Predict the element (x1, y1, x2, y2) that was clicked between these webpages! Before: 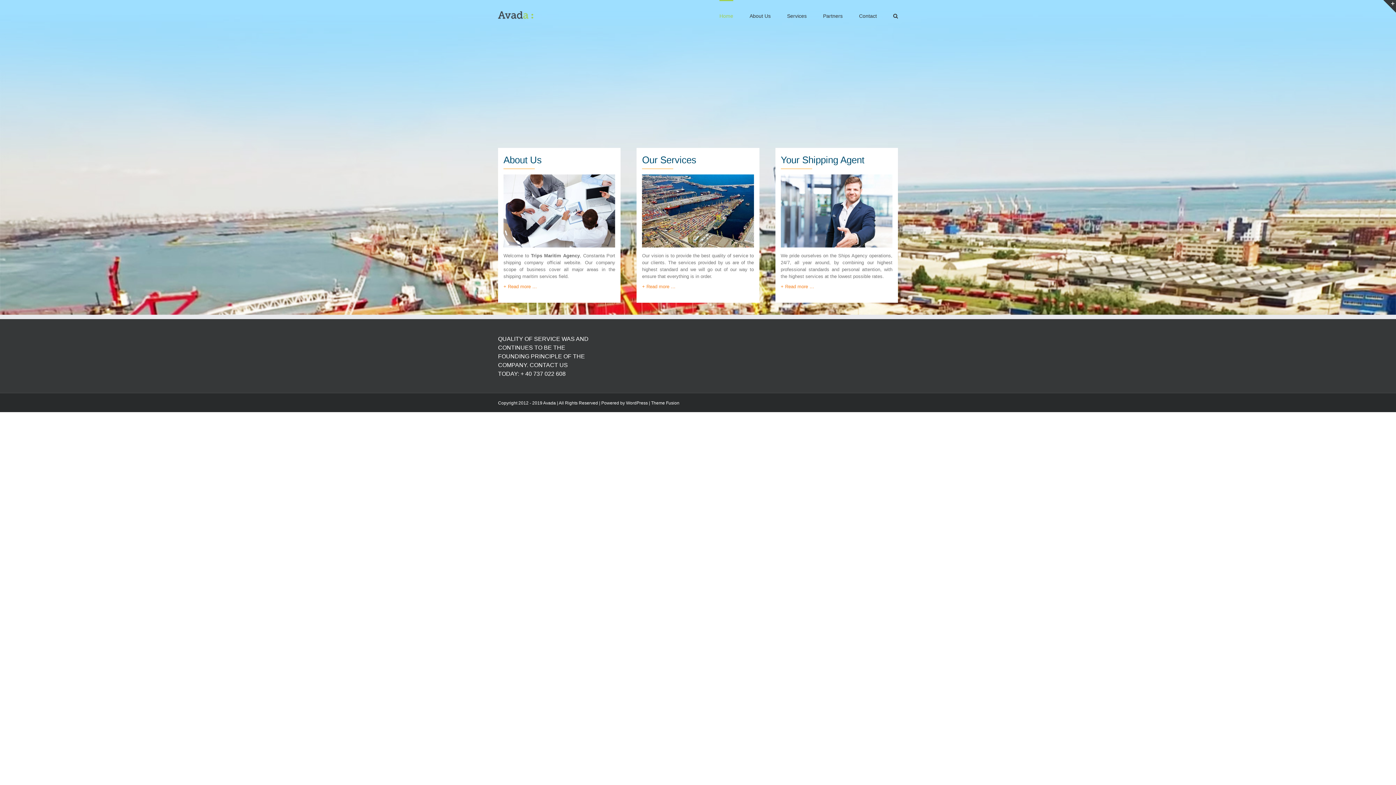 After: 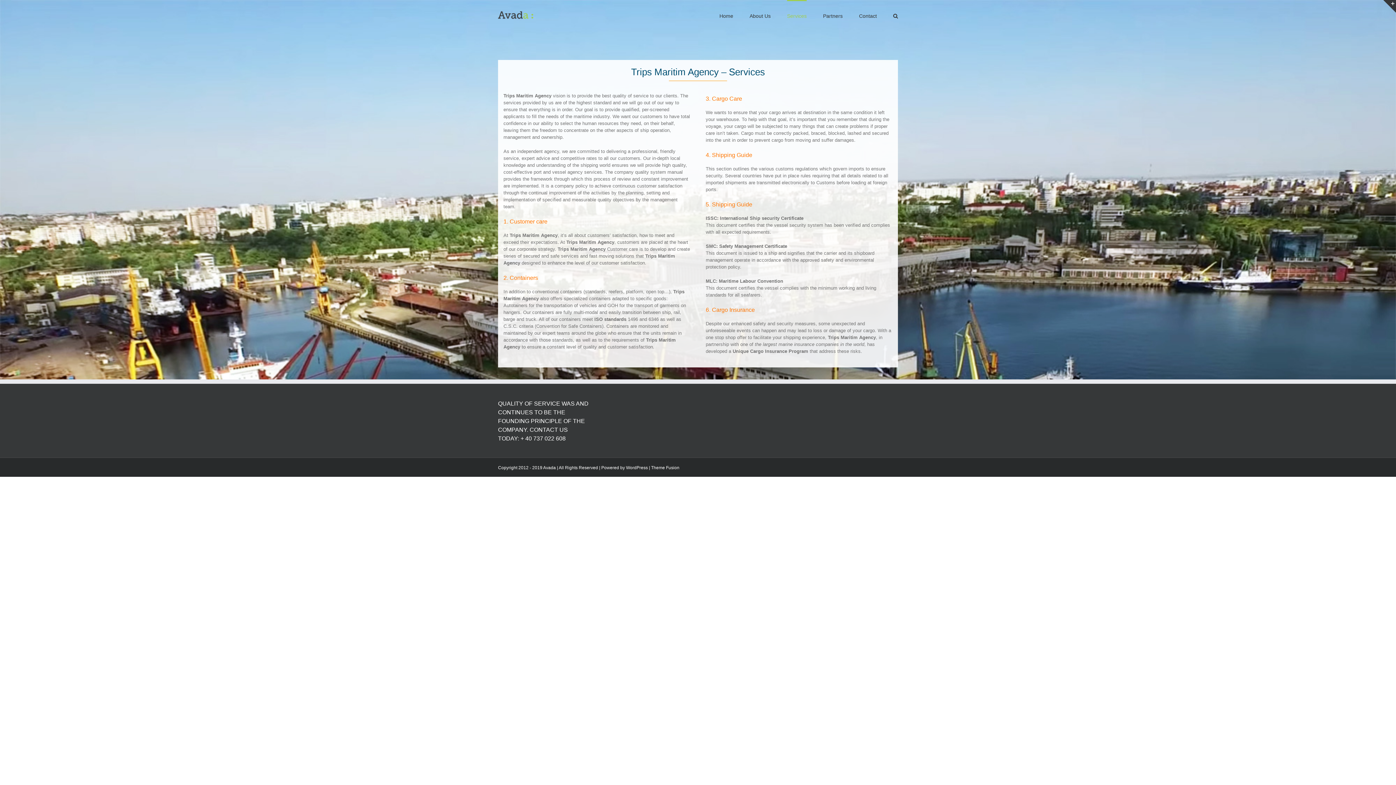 Action: bbox: (642, 175, 754, 180)